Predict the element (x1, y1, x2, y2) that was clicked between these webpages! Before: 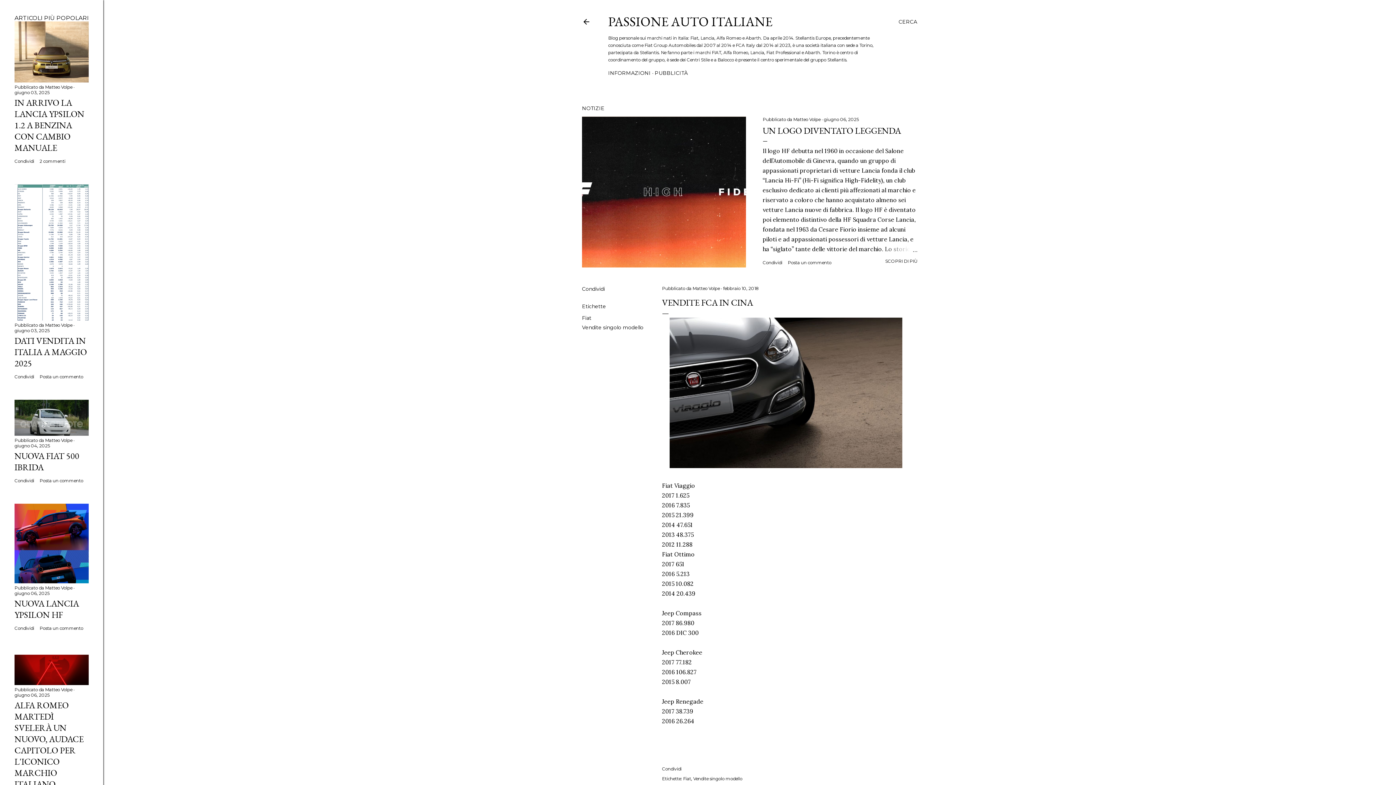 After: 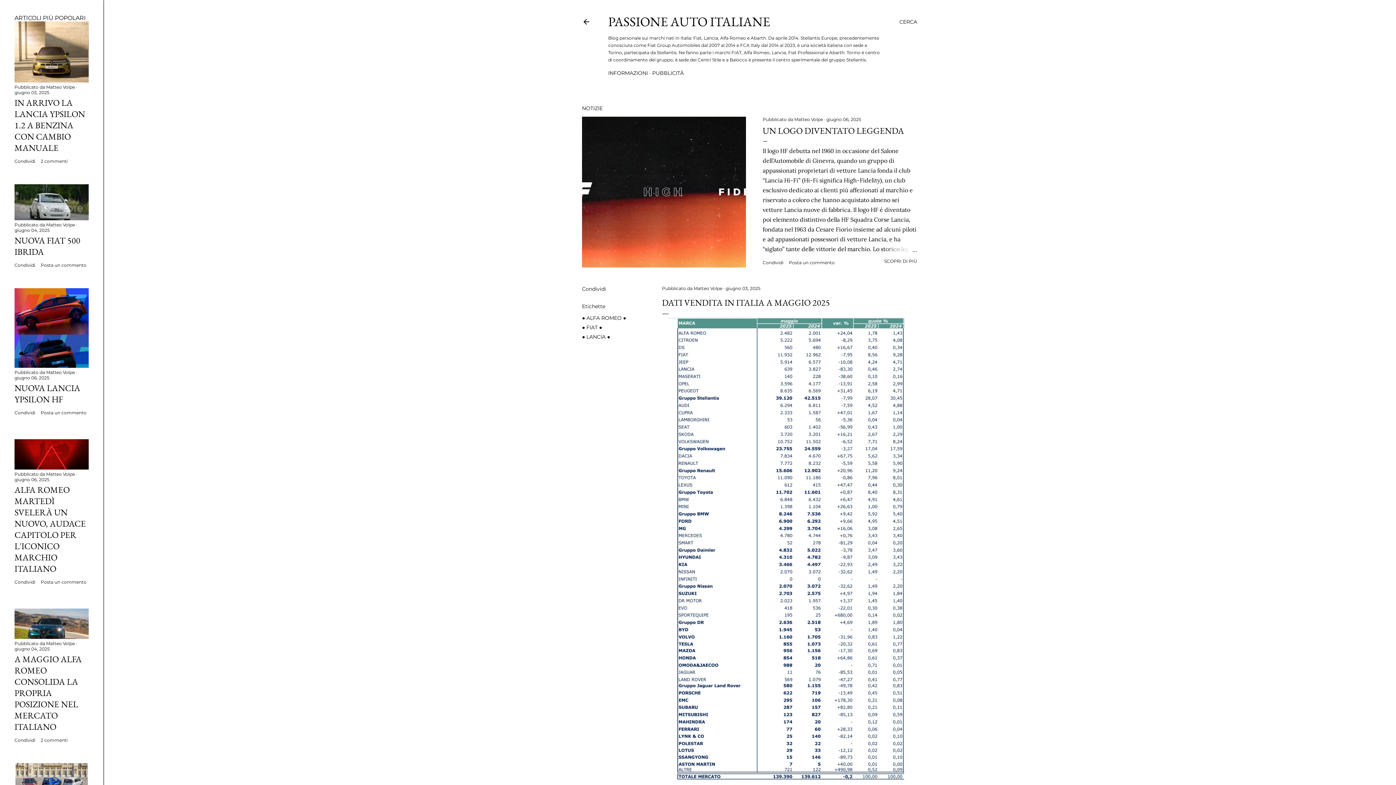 Action: bbox: (14, 328, 49, 333) label: giugno 03, 2025